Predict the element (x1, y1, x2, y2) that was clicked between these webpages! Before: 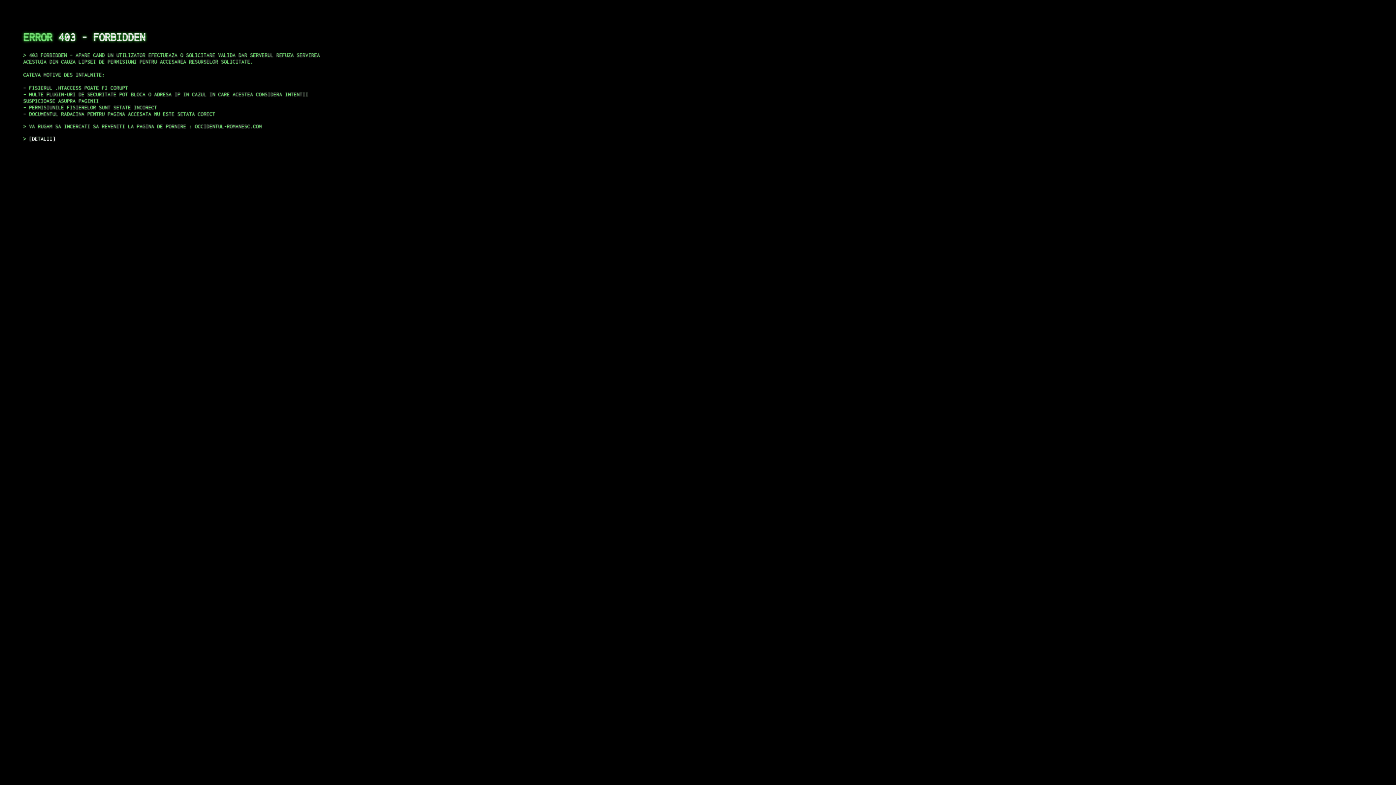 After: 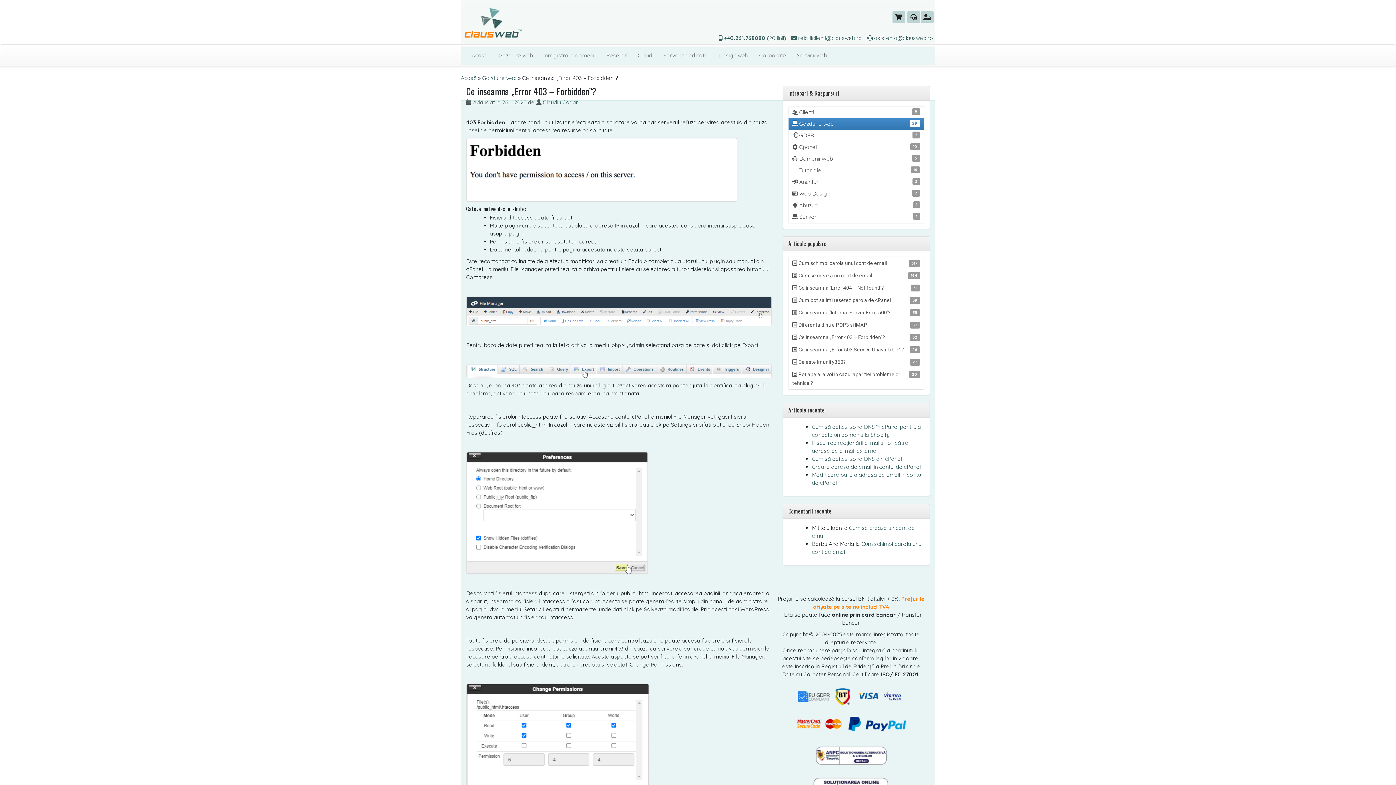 Action: label: DETALII bbox: (29, 135, 55, 141)